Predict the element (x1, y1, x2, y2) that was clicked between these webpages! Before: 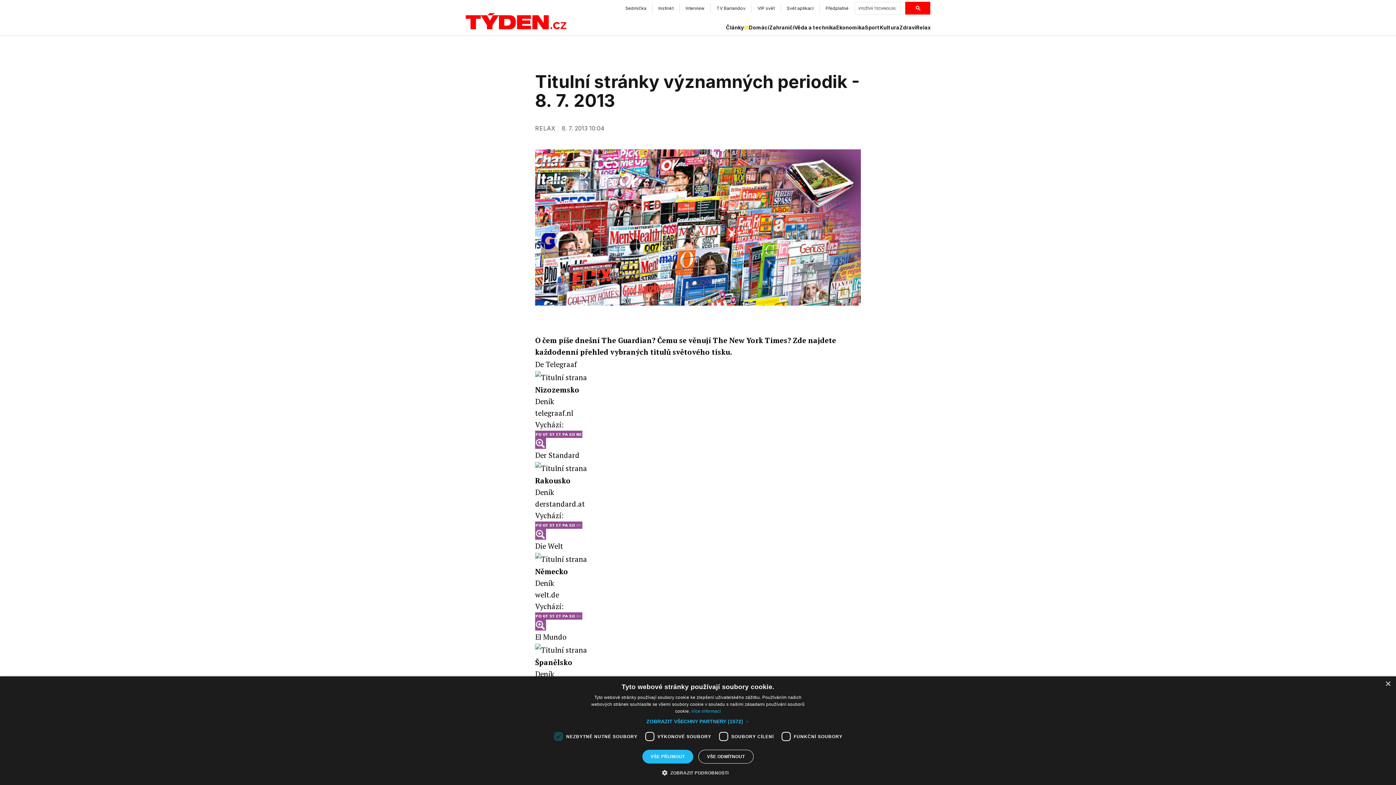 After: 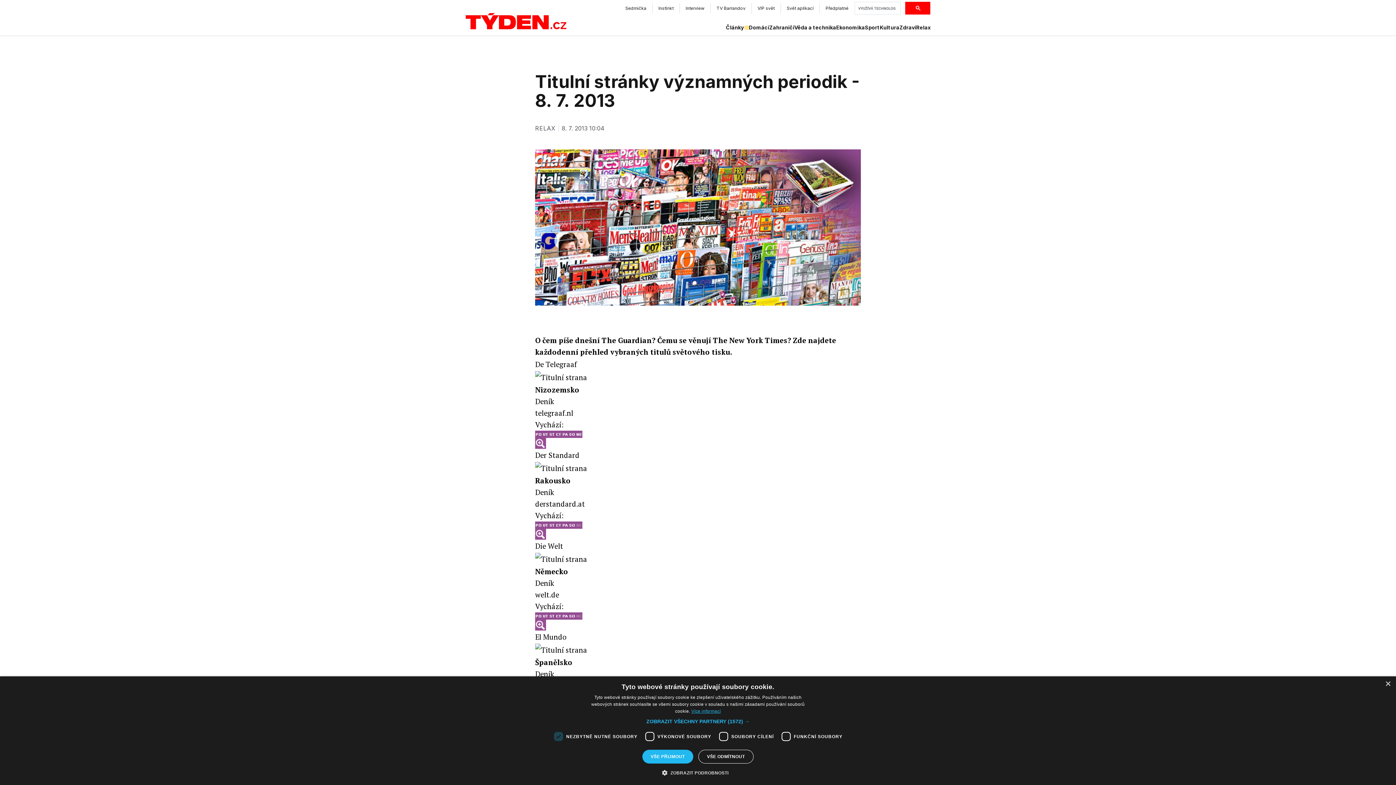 Action: bbox: (691, 709, 721, 714) label: Více informací, opens a new window